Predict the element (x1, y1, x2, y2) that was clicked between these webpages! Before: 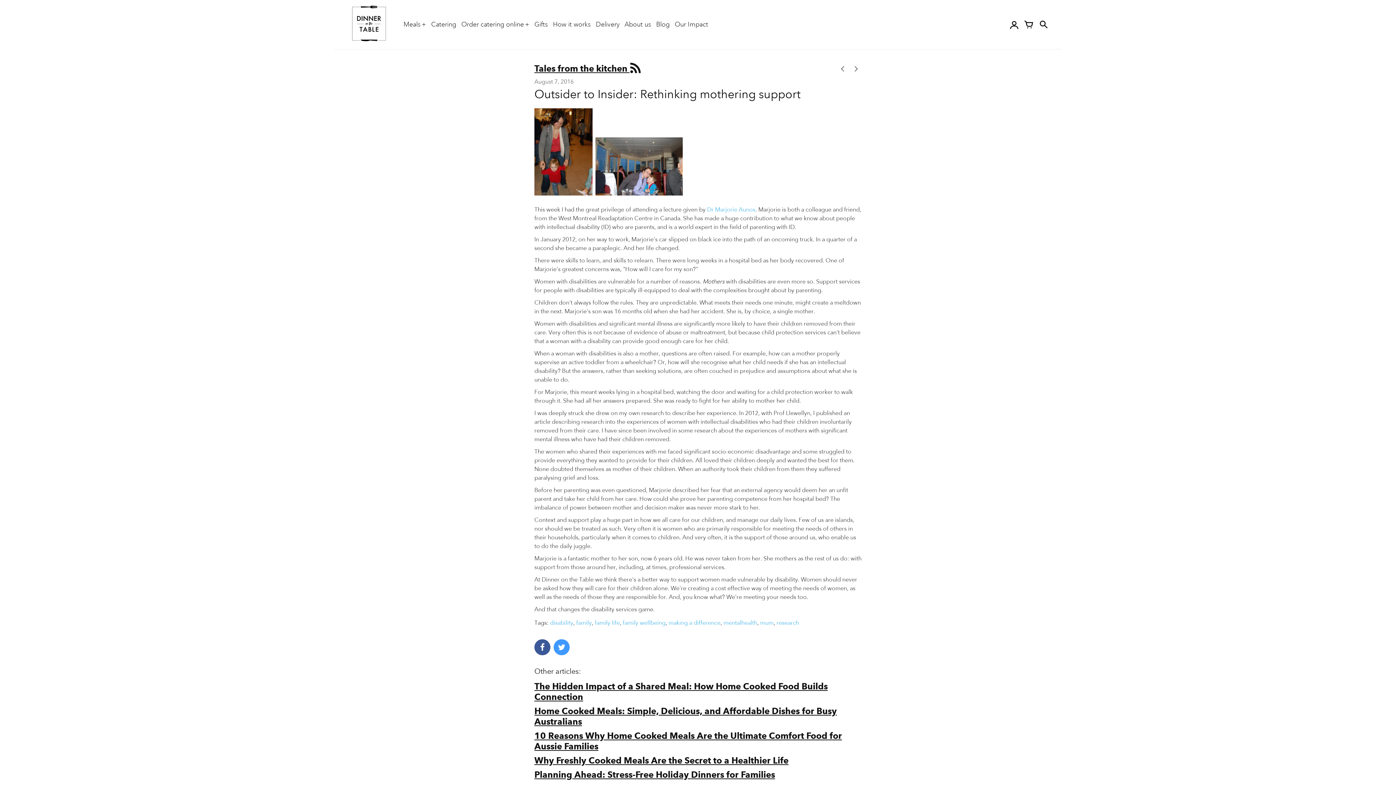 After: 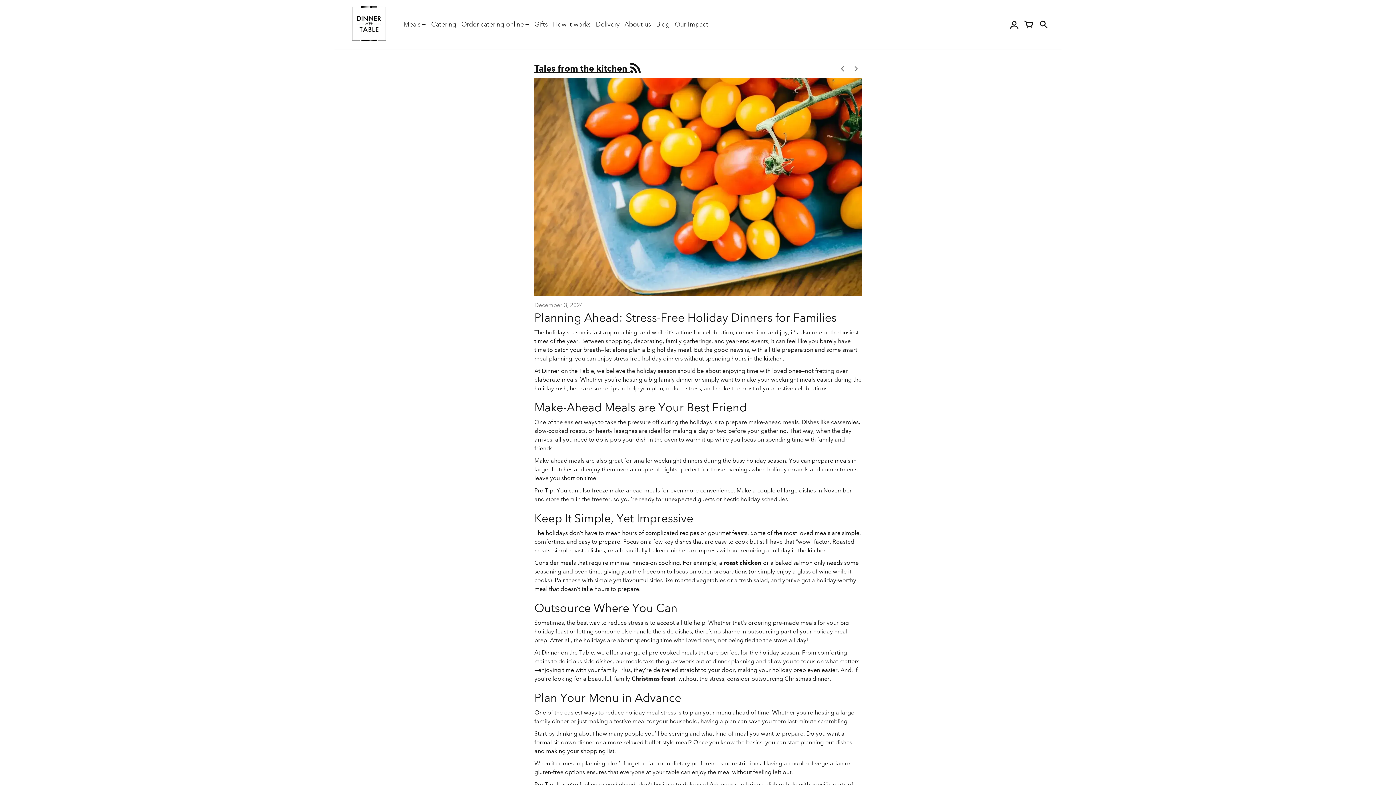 Action: label: Planning Ahead: Stress-Free Holiday Dinners for Families bbox: (534, 769, 775, 780)